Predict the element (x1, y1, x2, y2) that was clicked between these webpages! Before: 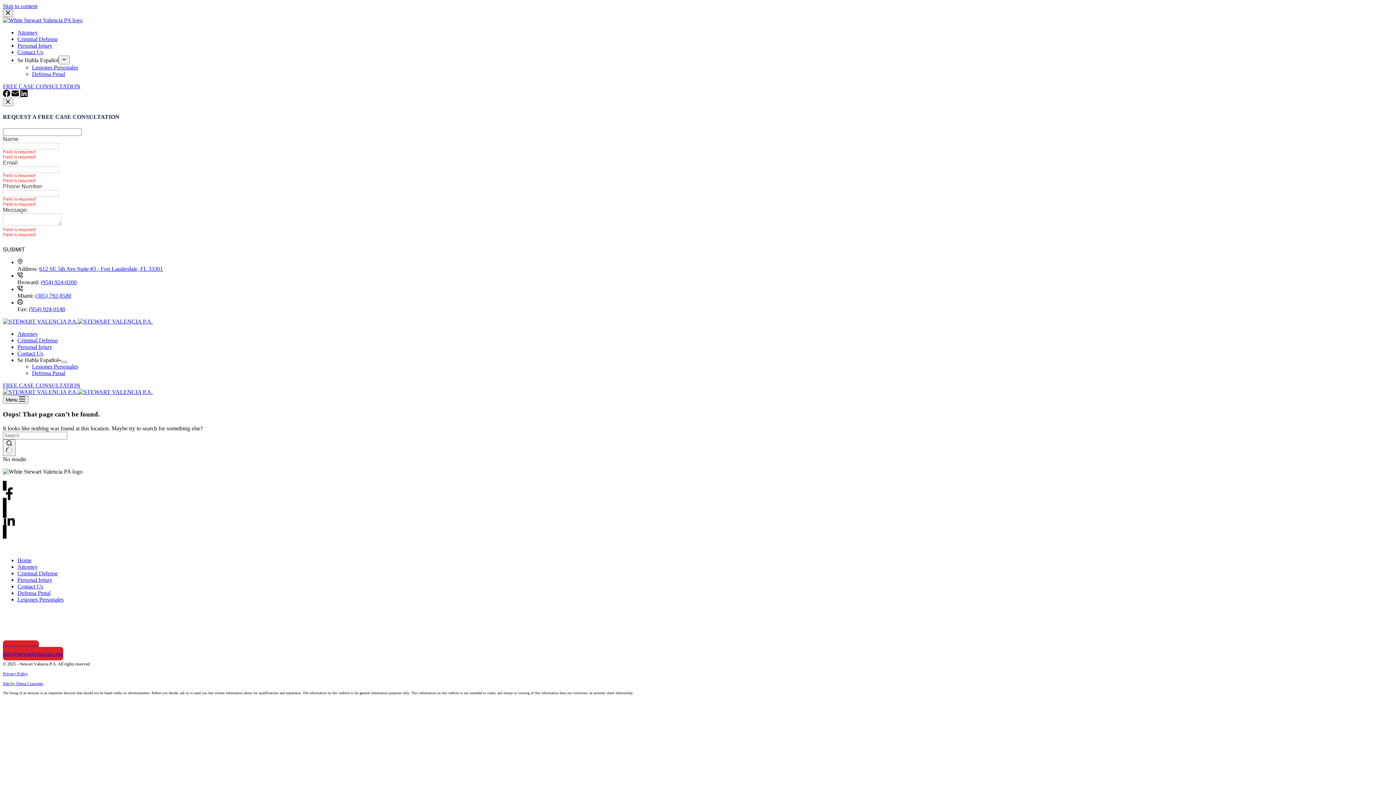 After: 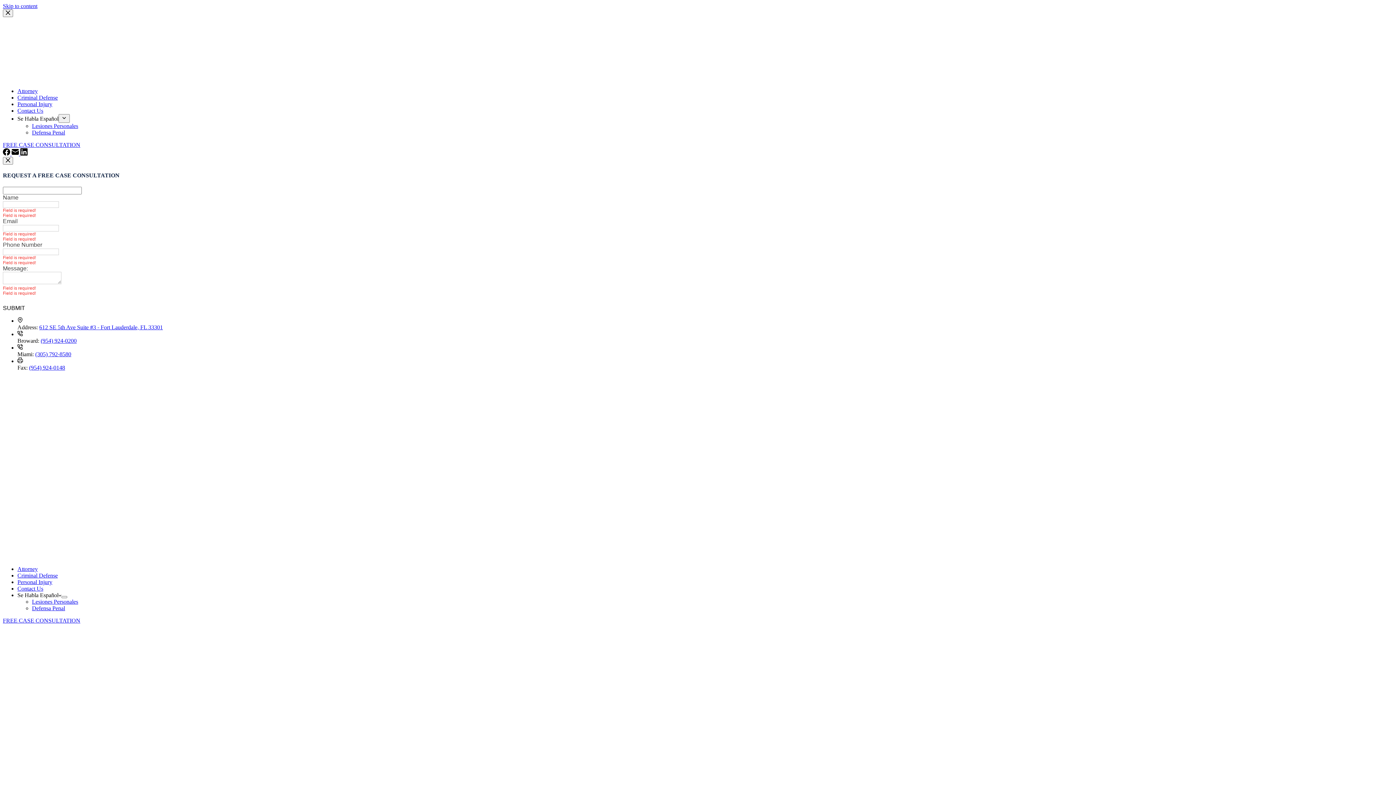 Action: label: Lesiones Personales bbox: (17, 596, 63, 603)